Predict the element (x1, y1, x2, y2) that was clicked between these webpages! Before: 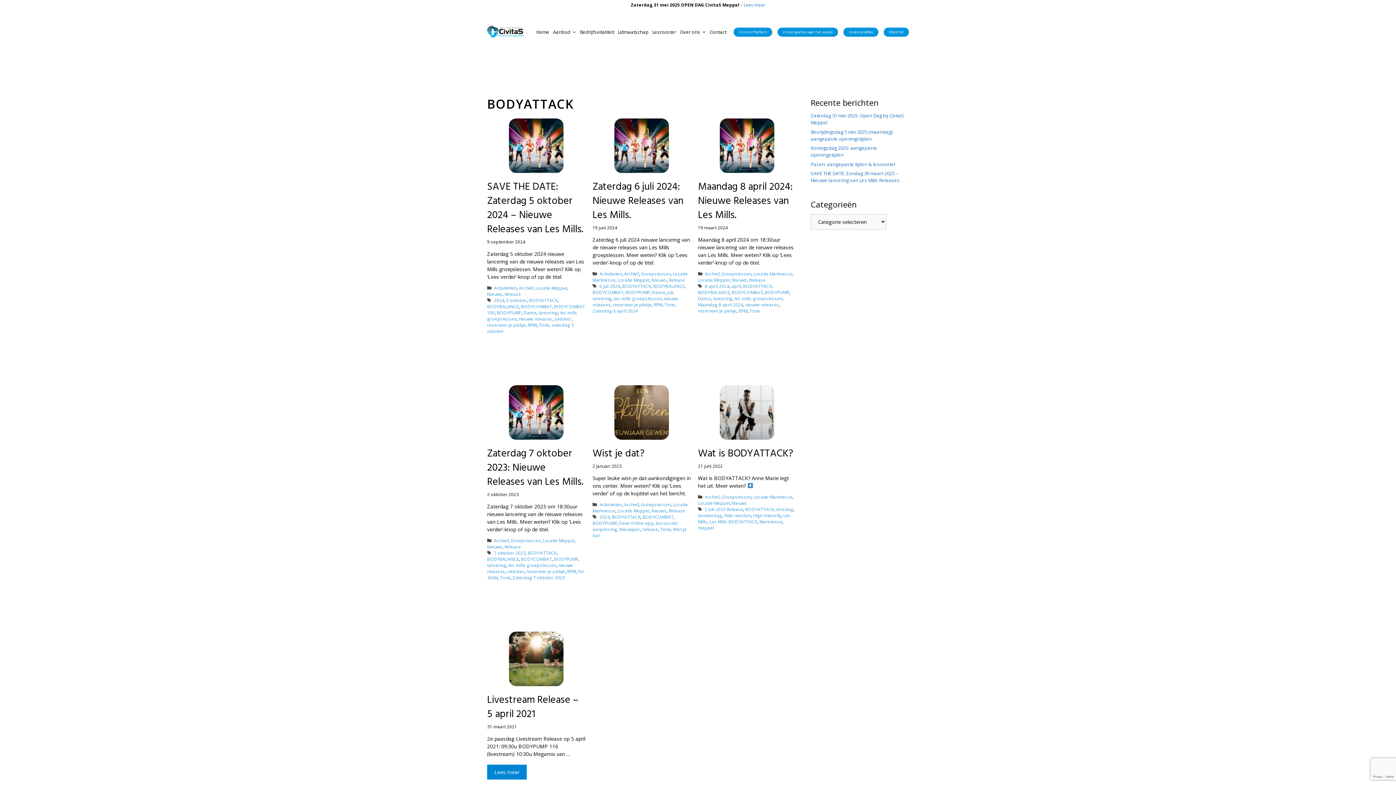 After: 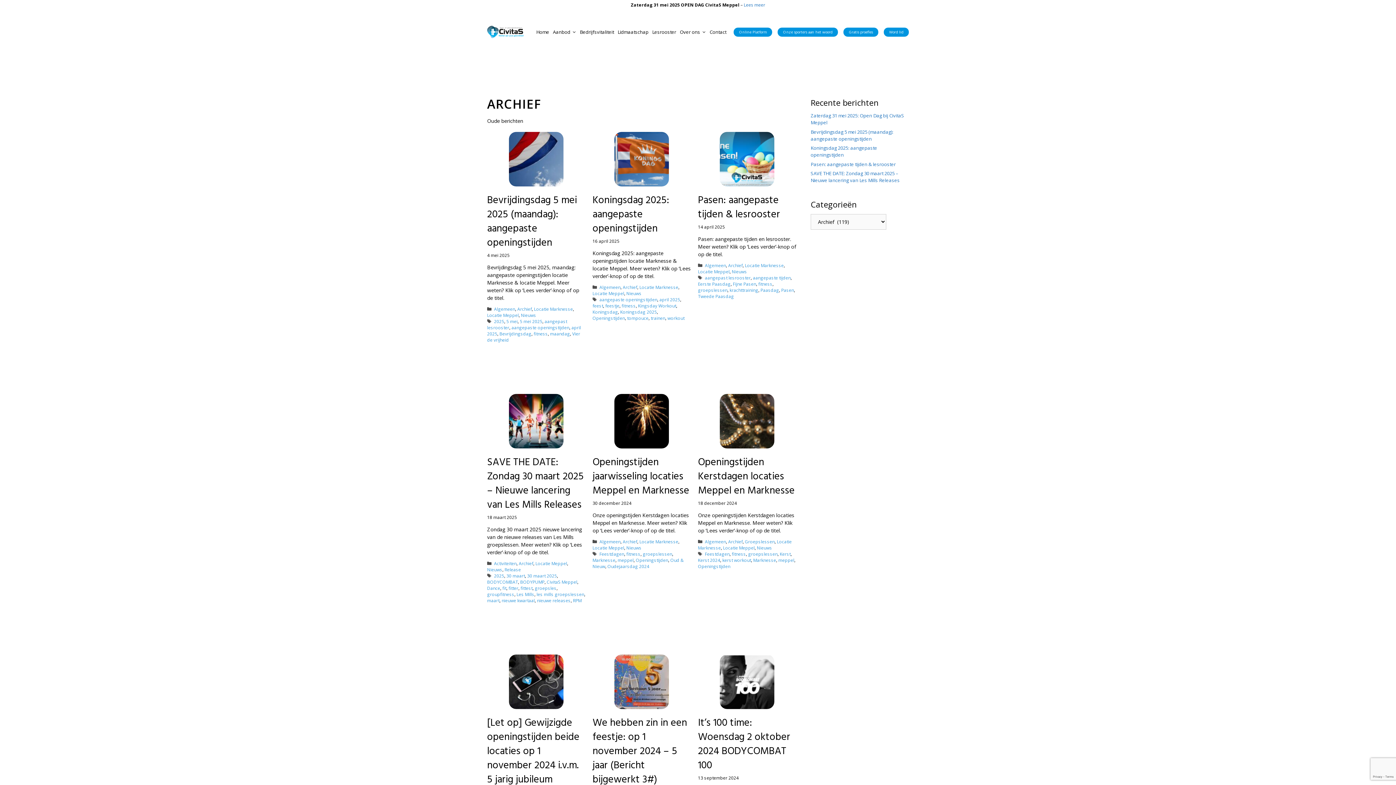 Action: bbox: (624, 501, 638, 507) label: Archief